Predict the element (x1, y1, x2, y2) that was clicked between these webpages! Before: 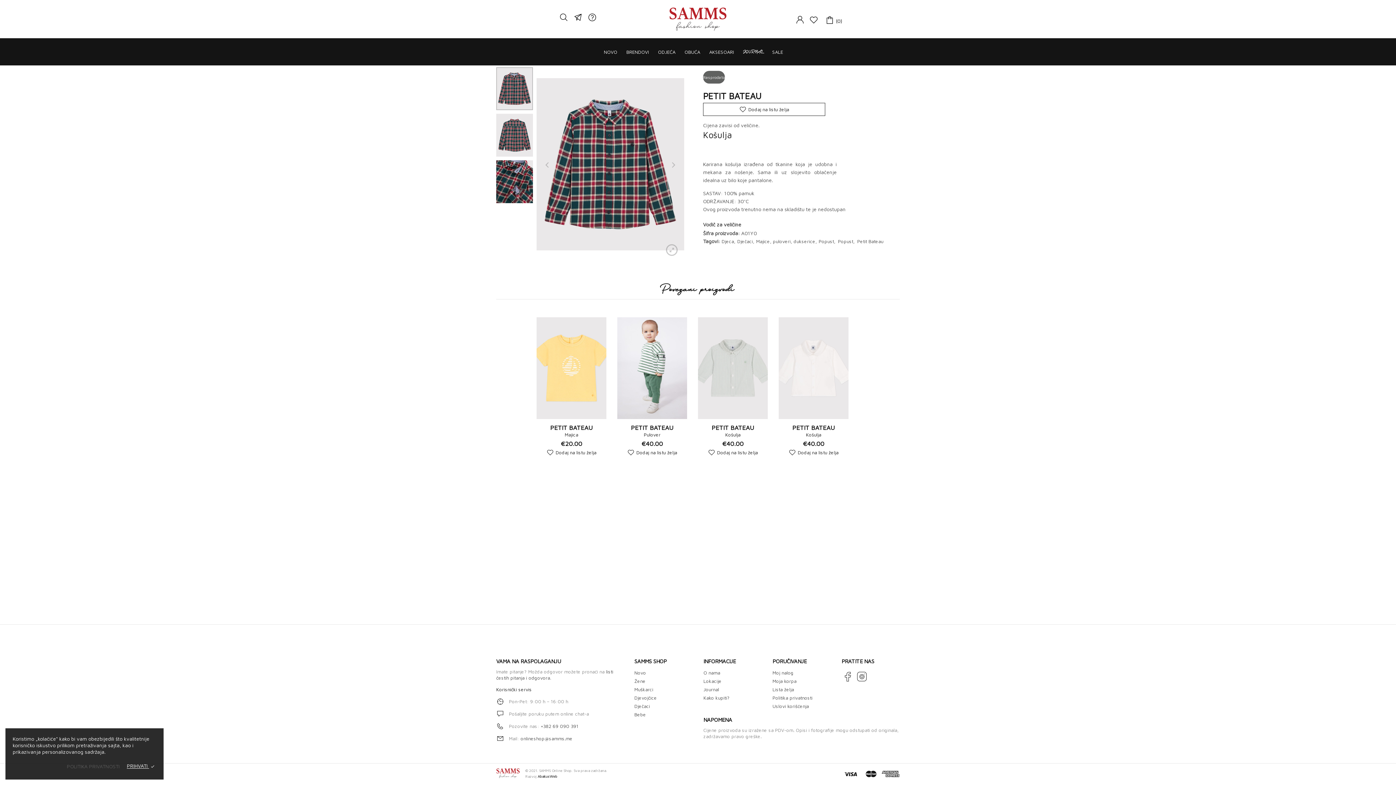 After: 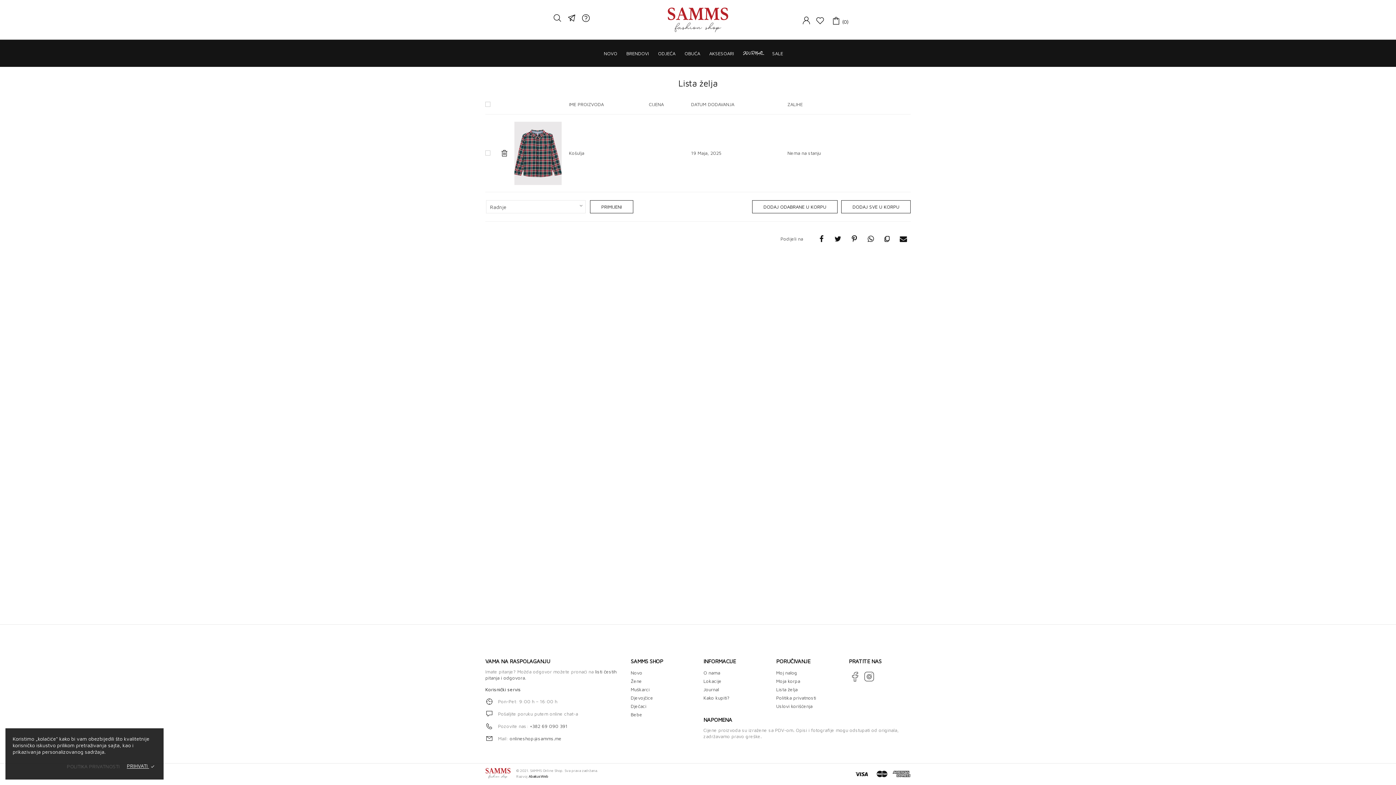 Action: bbox: (703, 102, 825, 116) label: Dodaj na listu želja